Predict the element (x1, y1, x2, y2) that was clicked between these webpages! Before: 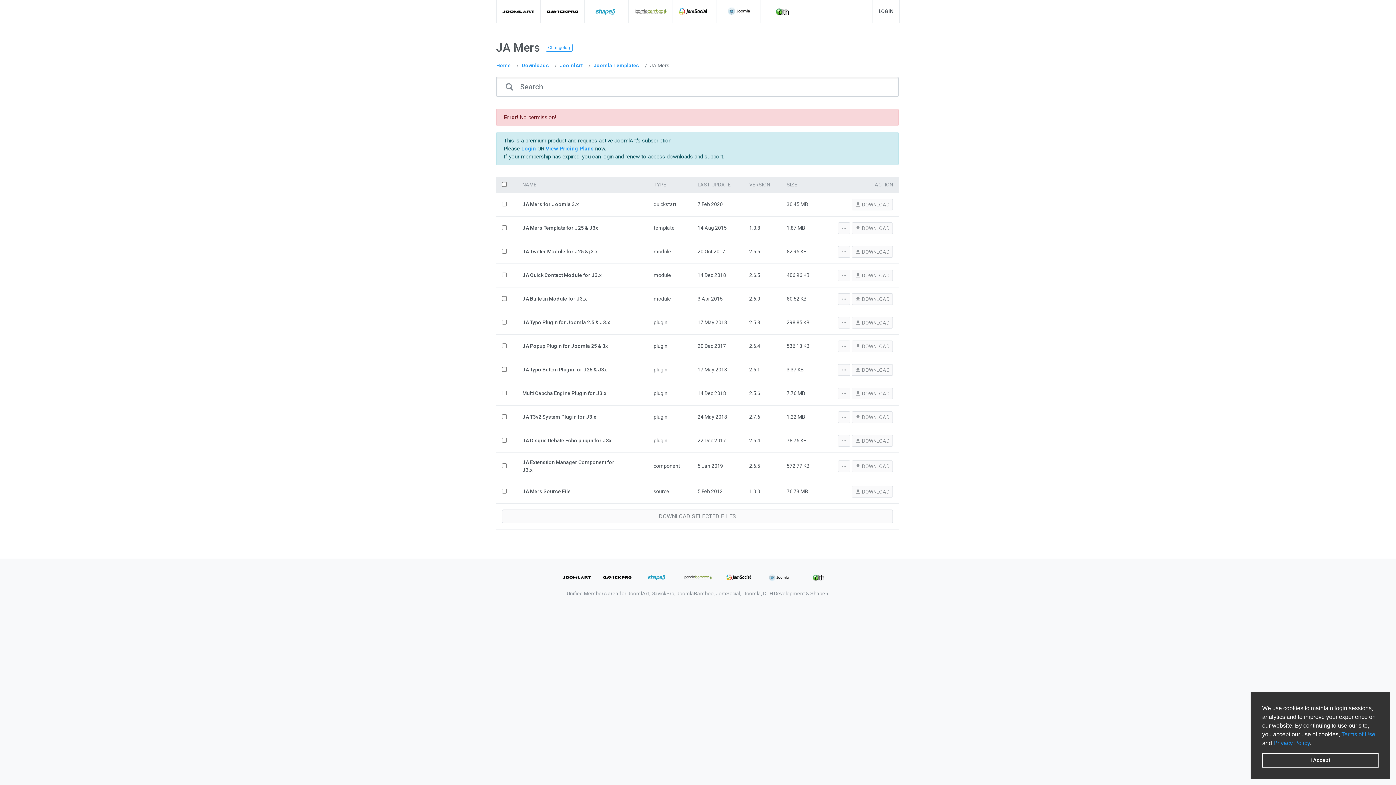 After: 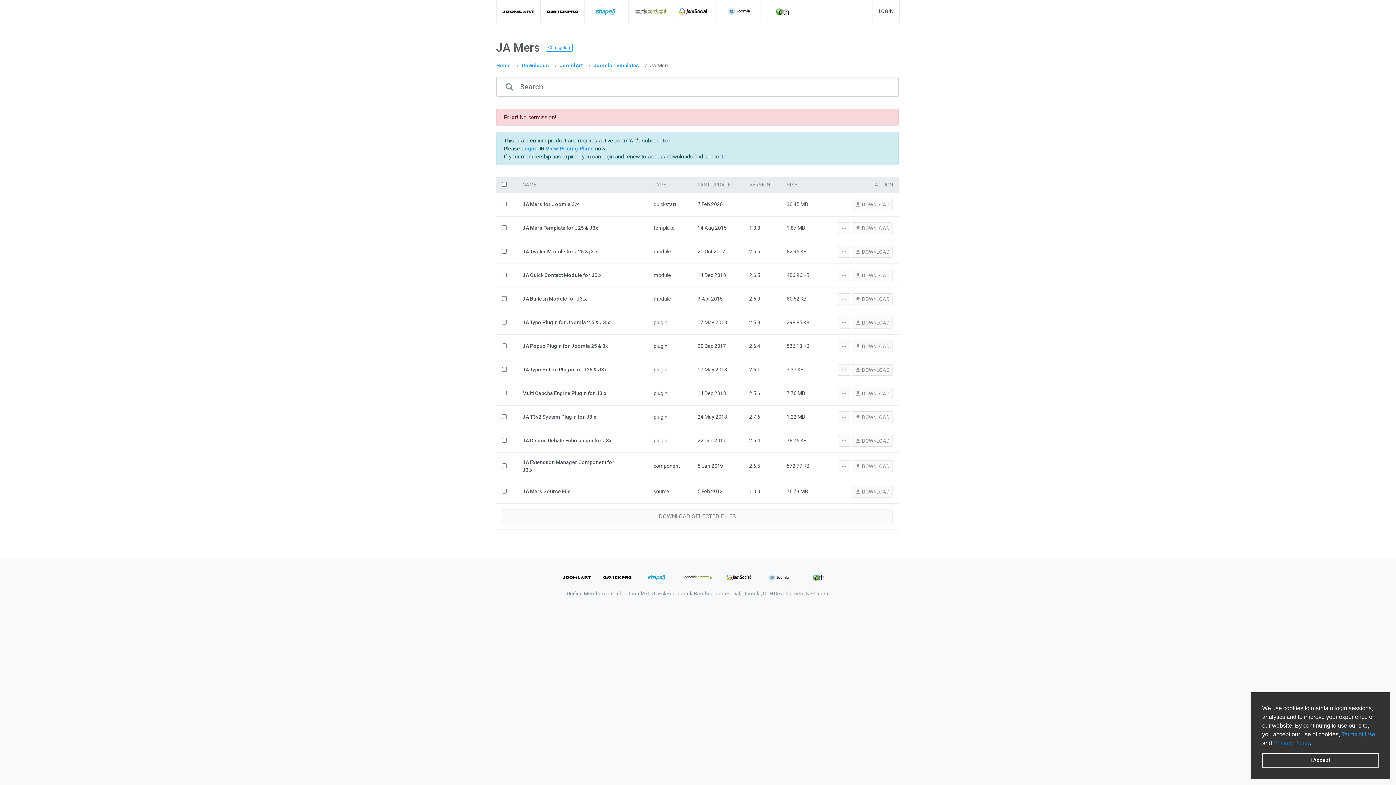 Action: label: Privacy Policy bbox: (1273, 740, 1310, 746)